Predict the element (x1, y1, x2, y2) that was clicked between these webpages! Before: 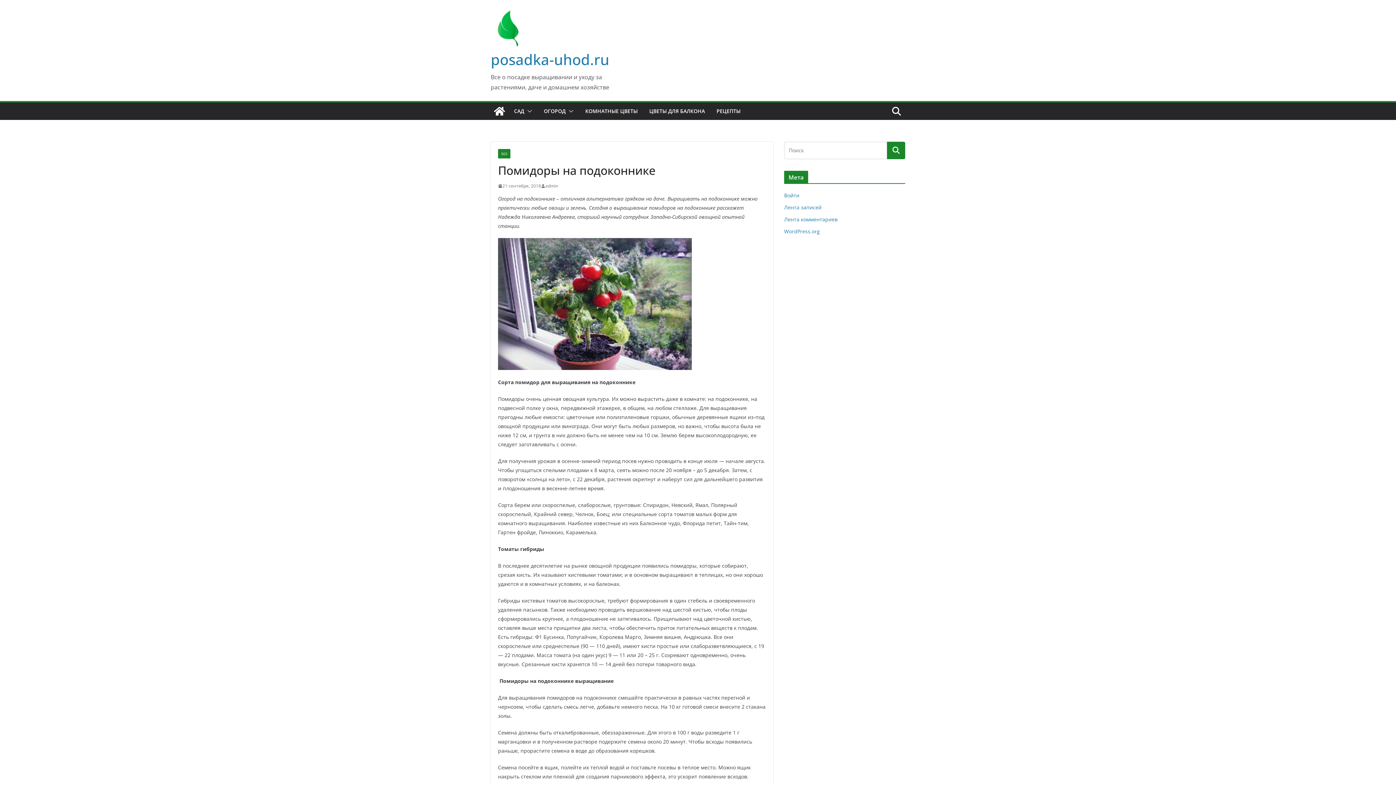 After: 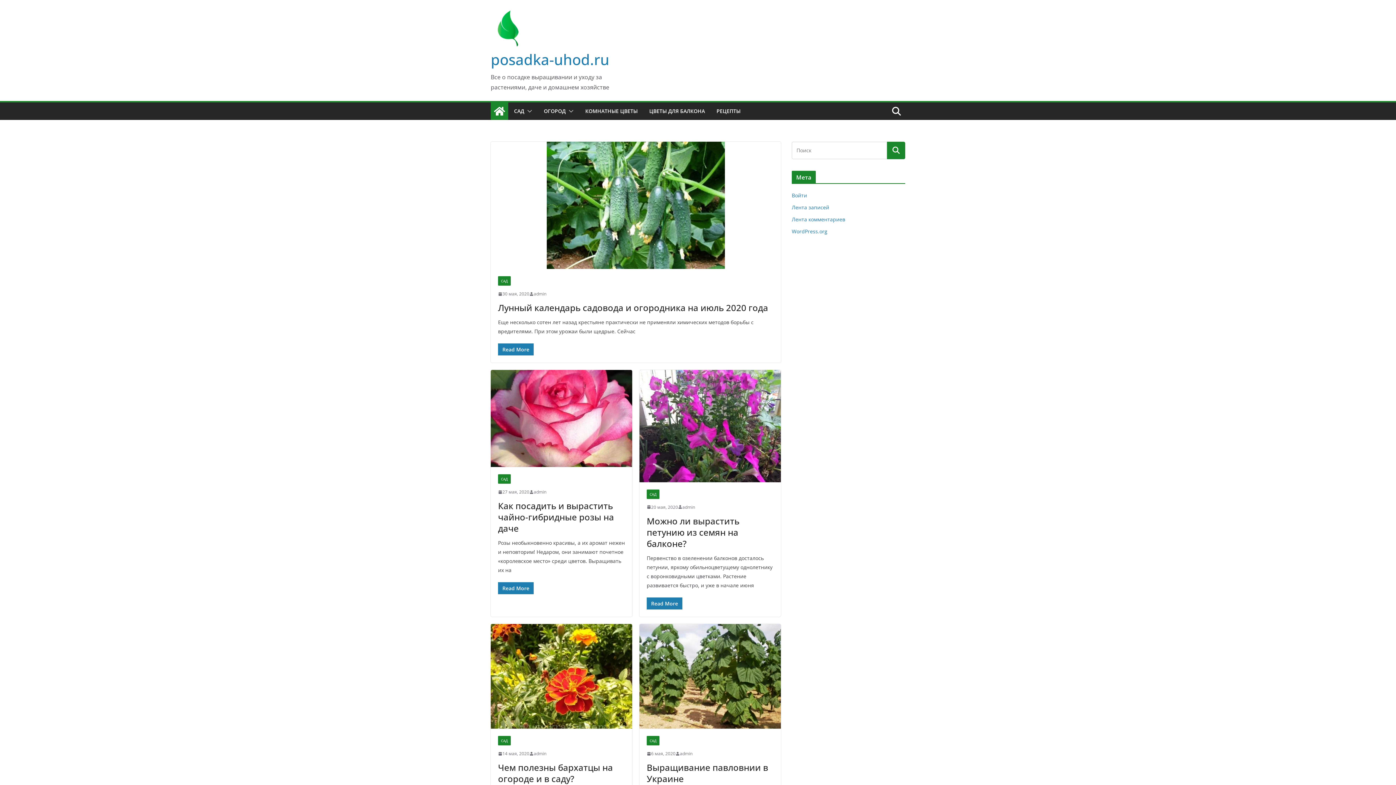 Action: bbox: (490, 49, 609, 69) label: posadka-uhod.ru